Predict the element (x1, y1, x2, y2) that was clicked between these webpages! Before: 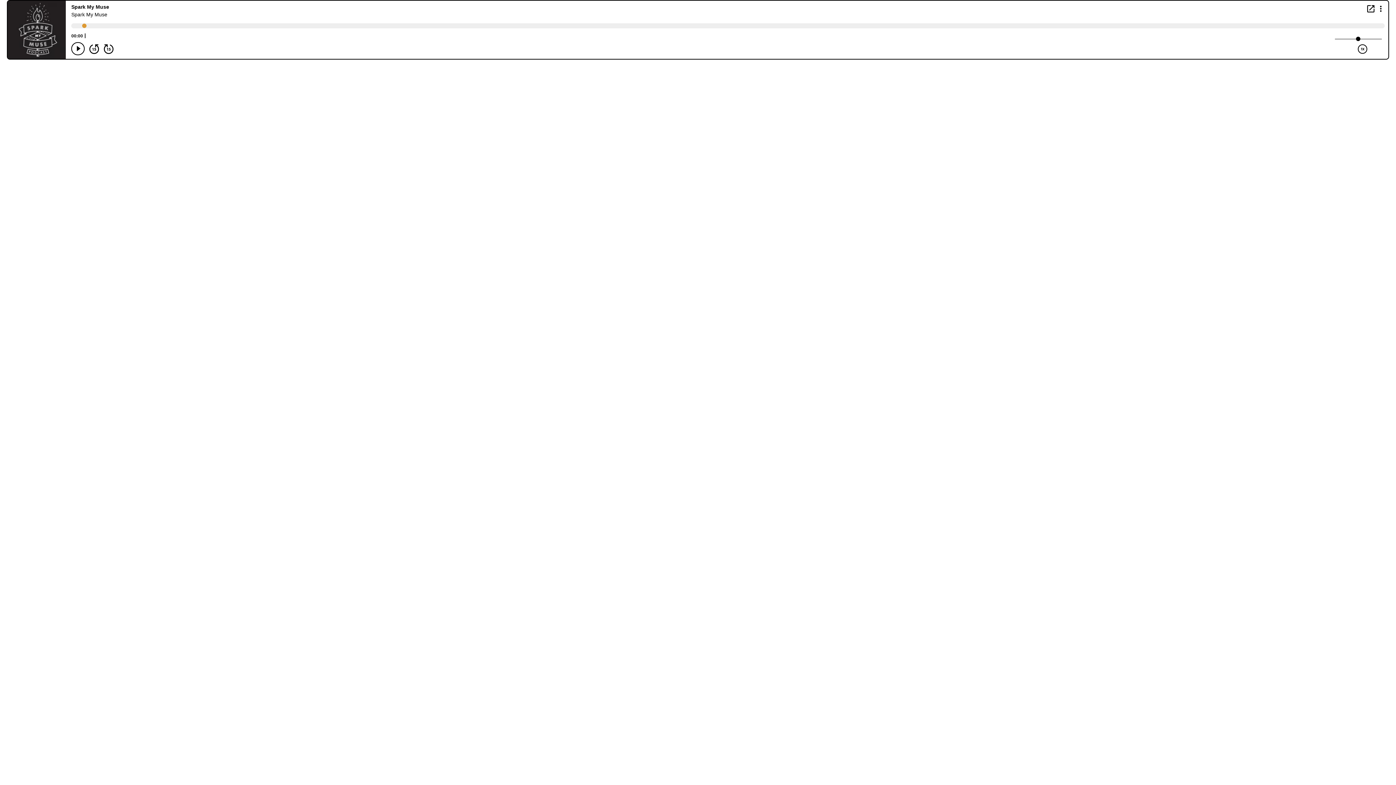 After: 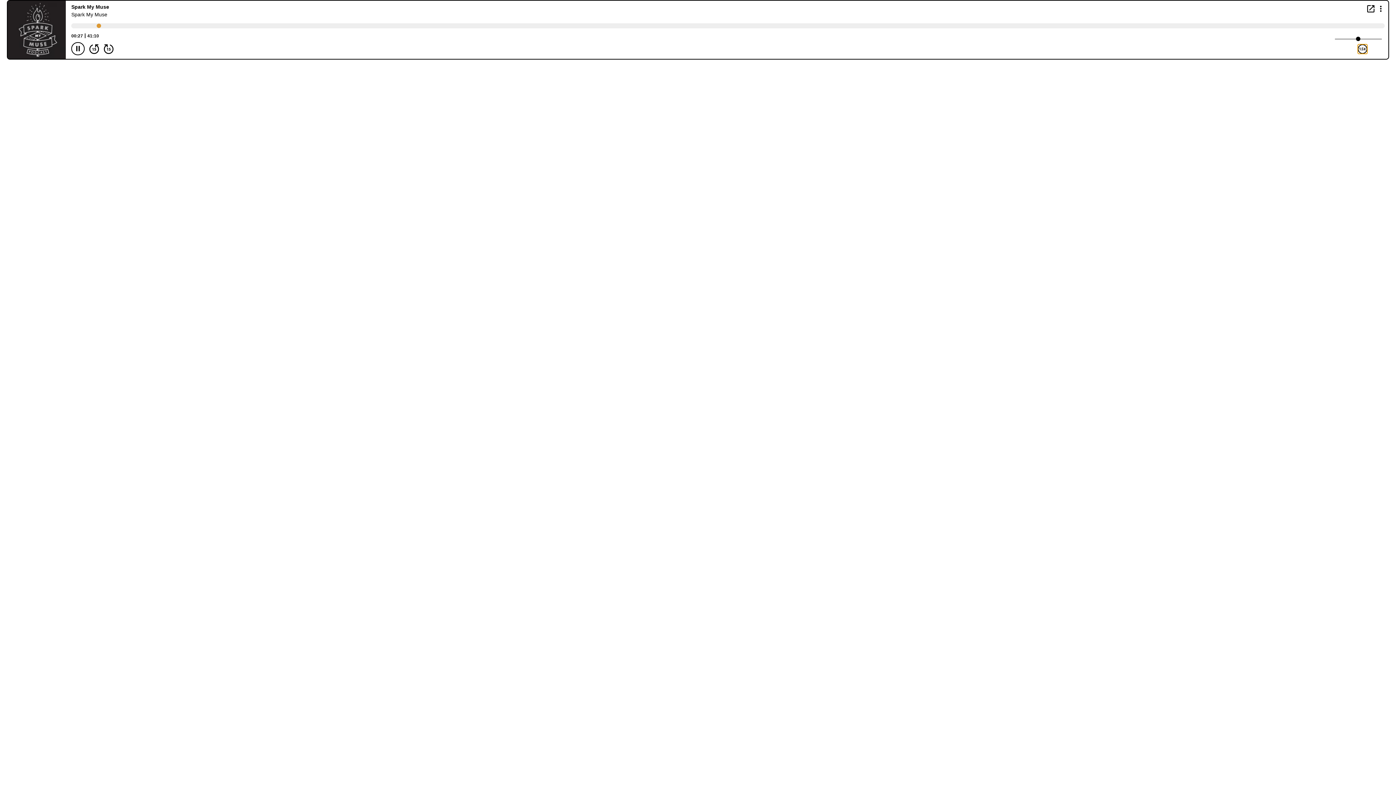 Action: label: Play Speed 1x bbox: (1358, 44, 1367, 53)